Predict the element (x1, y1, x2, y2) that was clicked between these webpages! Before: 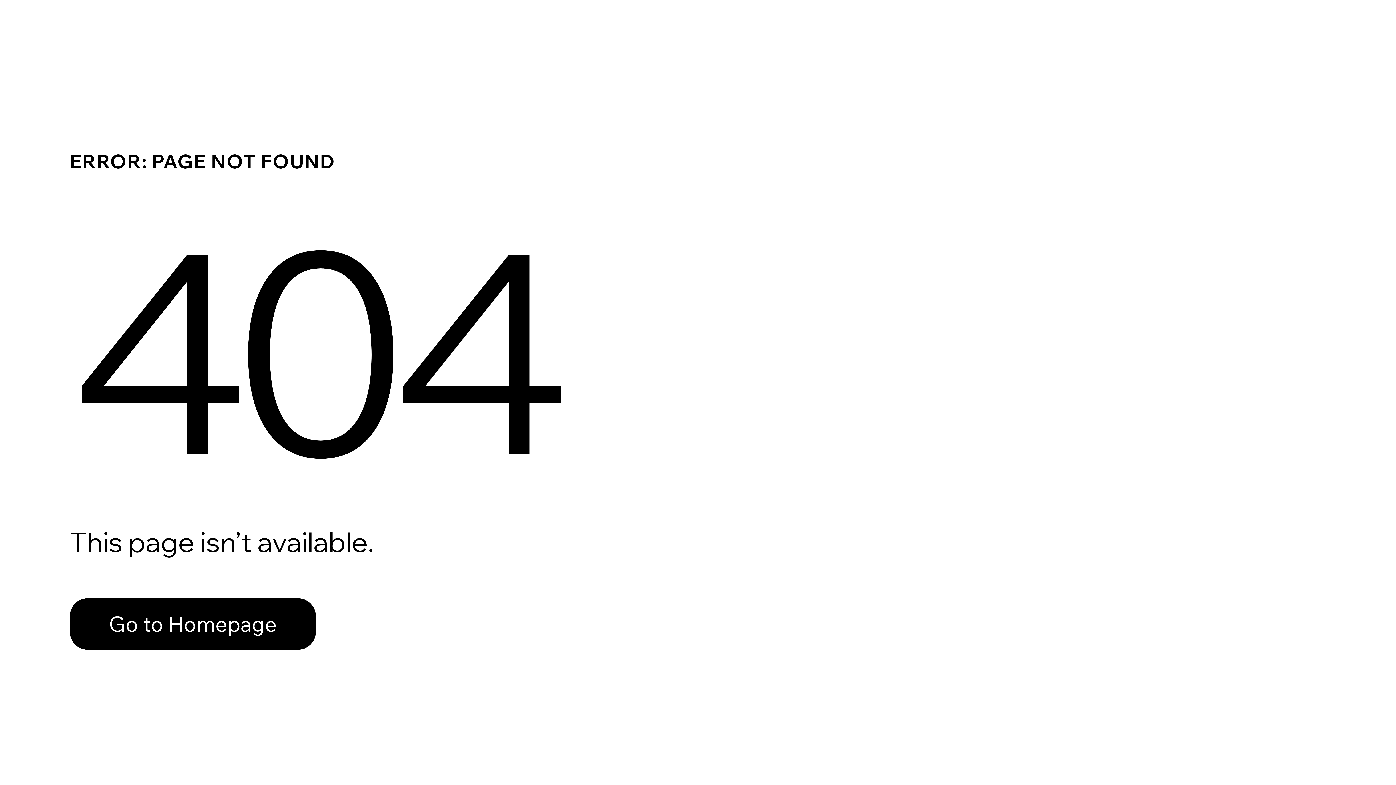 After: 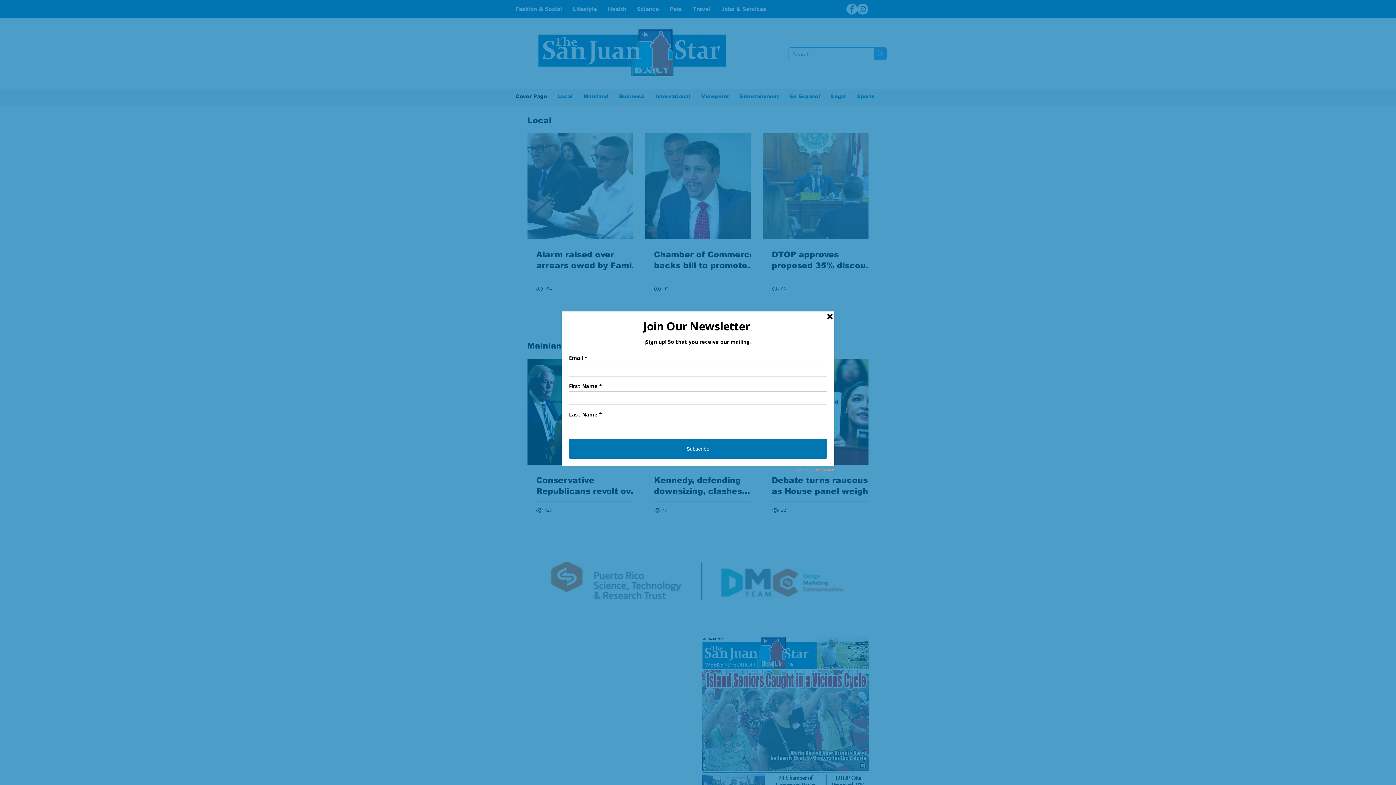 Action: label: Go to Homepage bbox: (69, 582, 768, 659)